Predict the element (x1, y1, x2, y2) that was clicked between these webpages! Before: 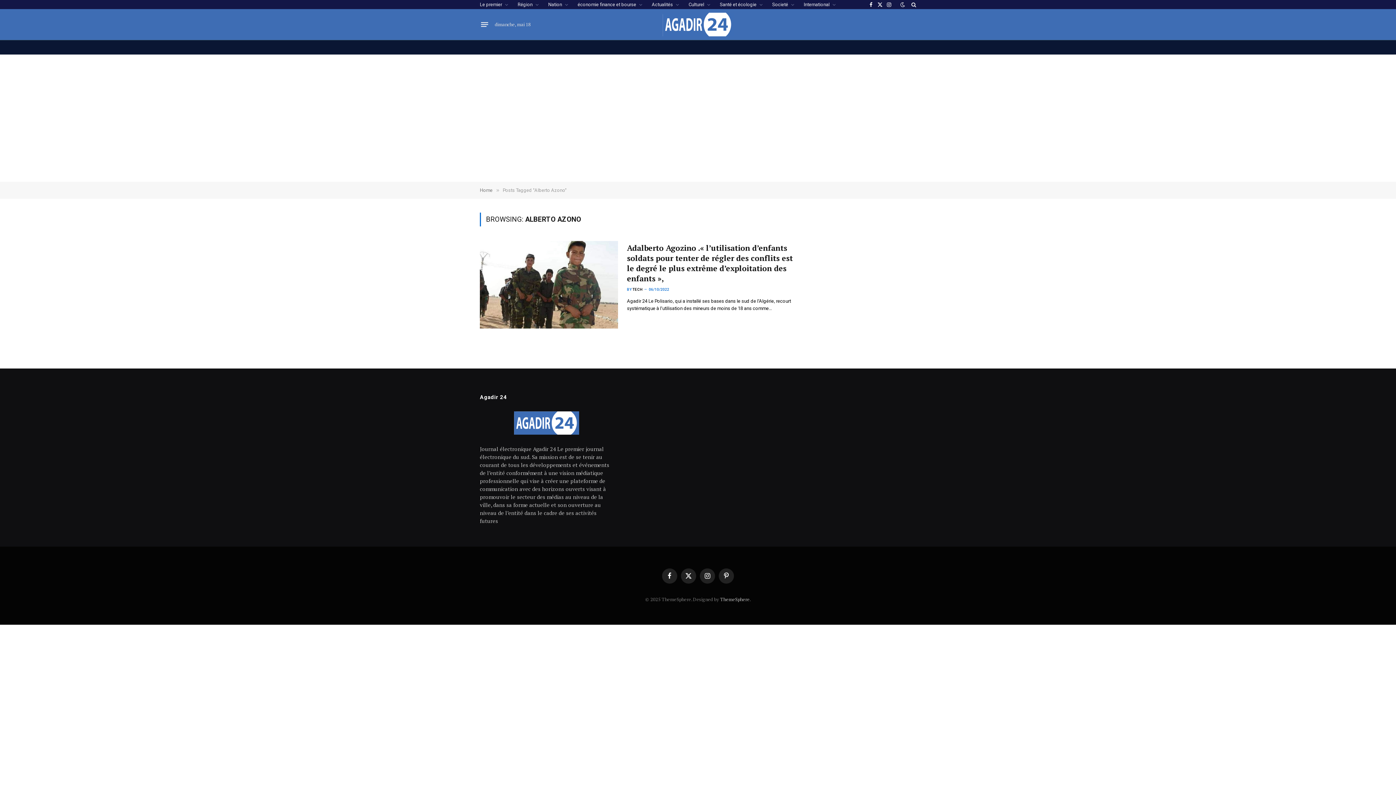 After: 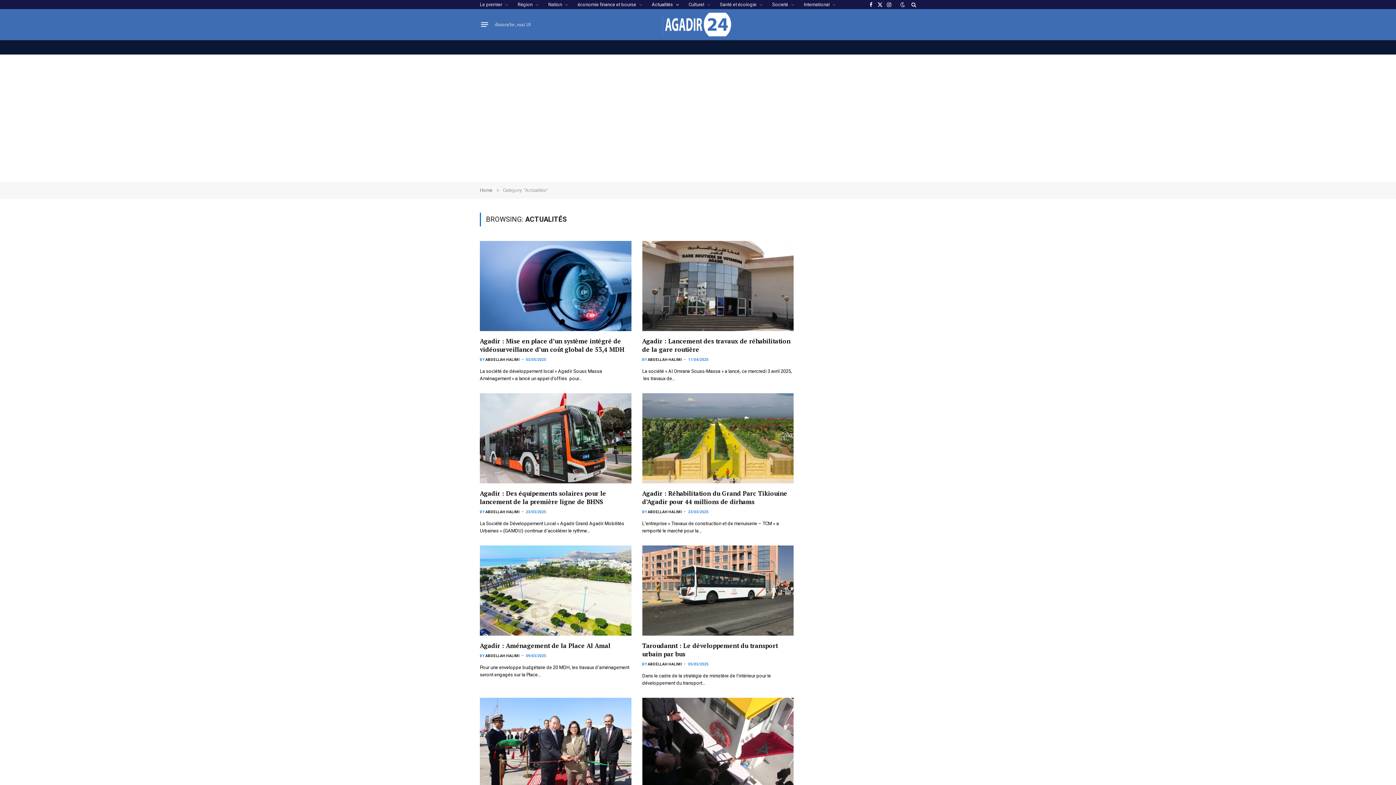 Action: bbox: (647, 0, 684, 9) label: Actualités